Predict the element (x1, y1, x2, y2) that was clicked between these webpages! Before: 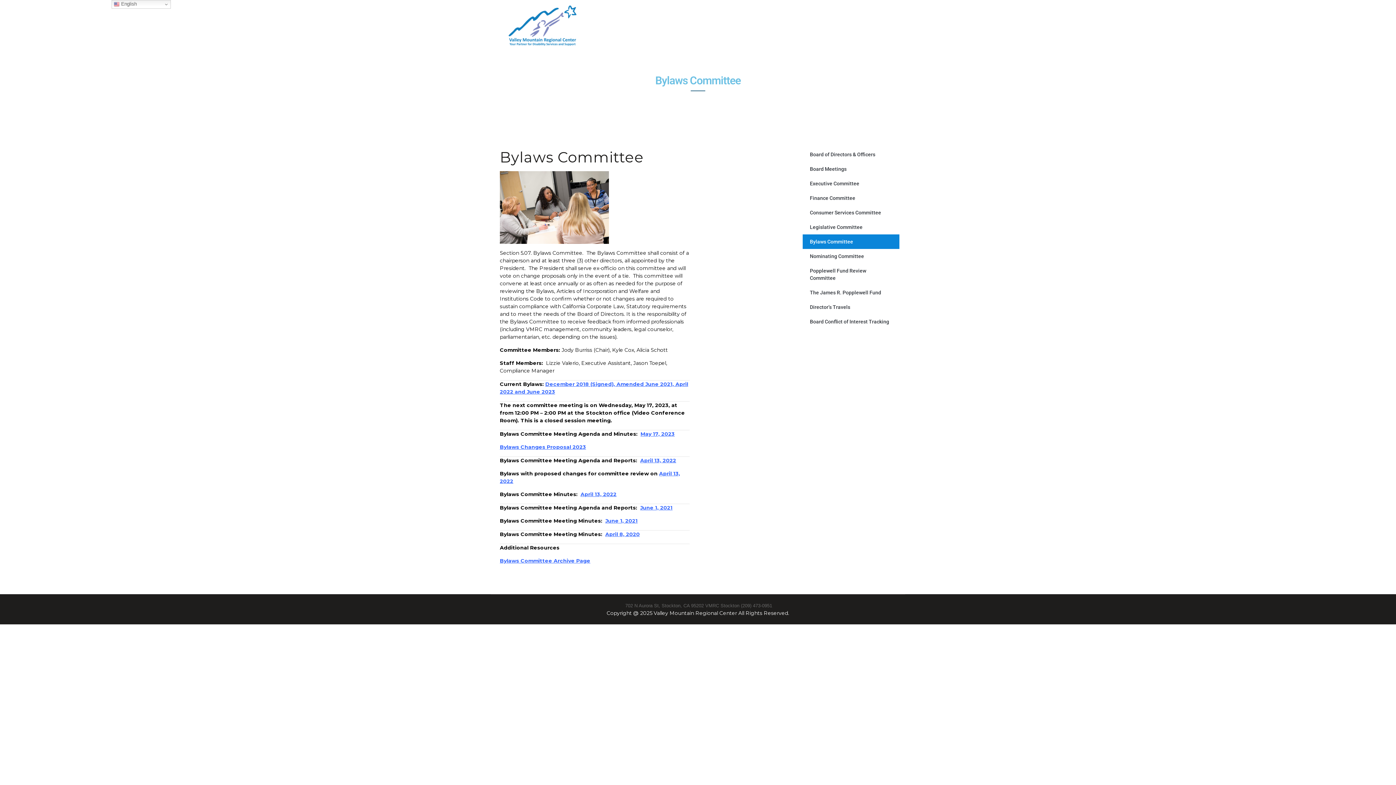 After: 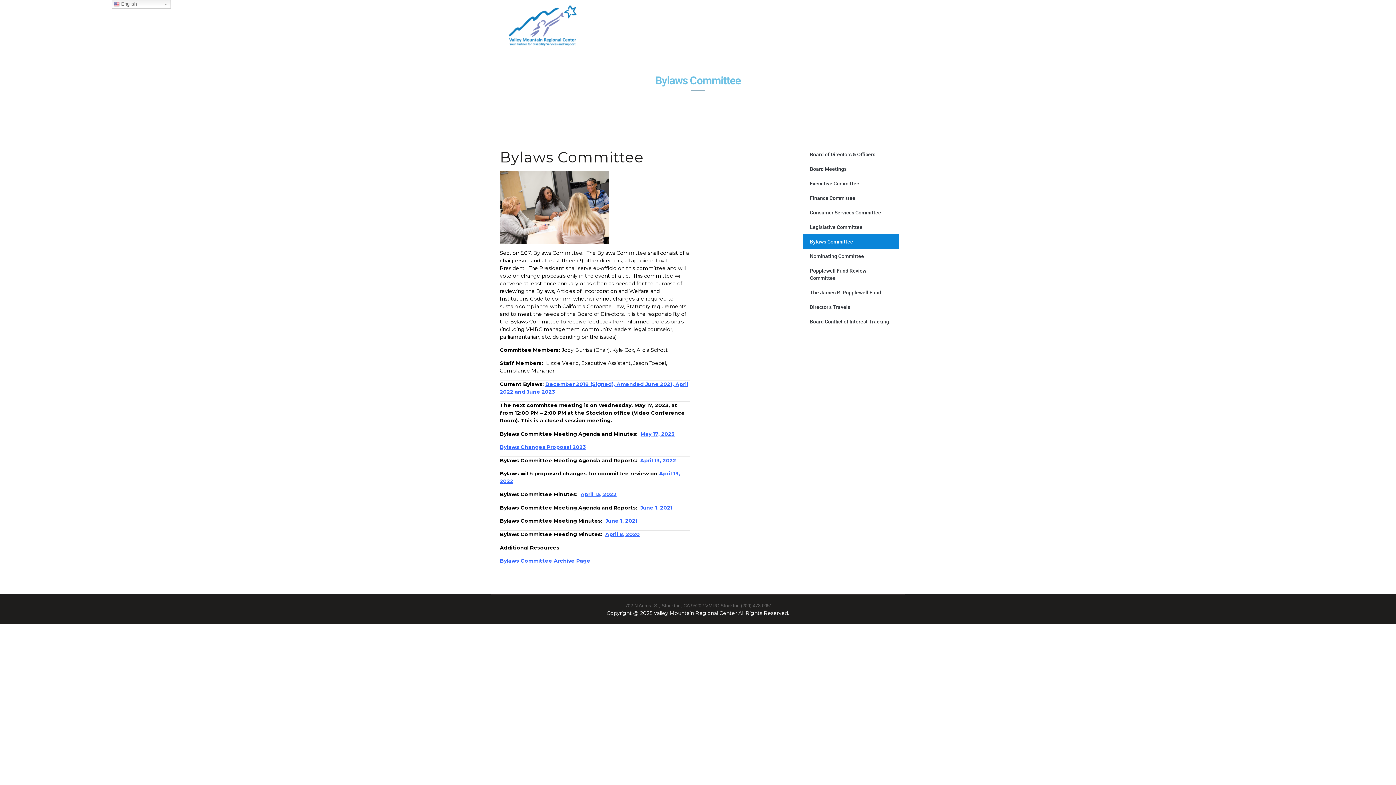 Action: bbox: (640, 504, 672, 511) label: June 1, 2021